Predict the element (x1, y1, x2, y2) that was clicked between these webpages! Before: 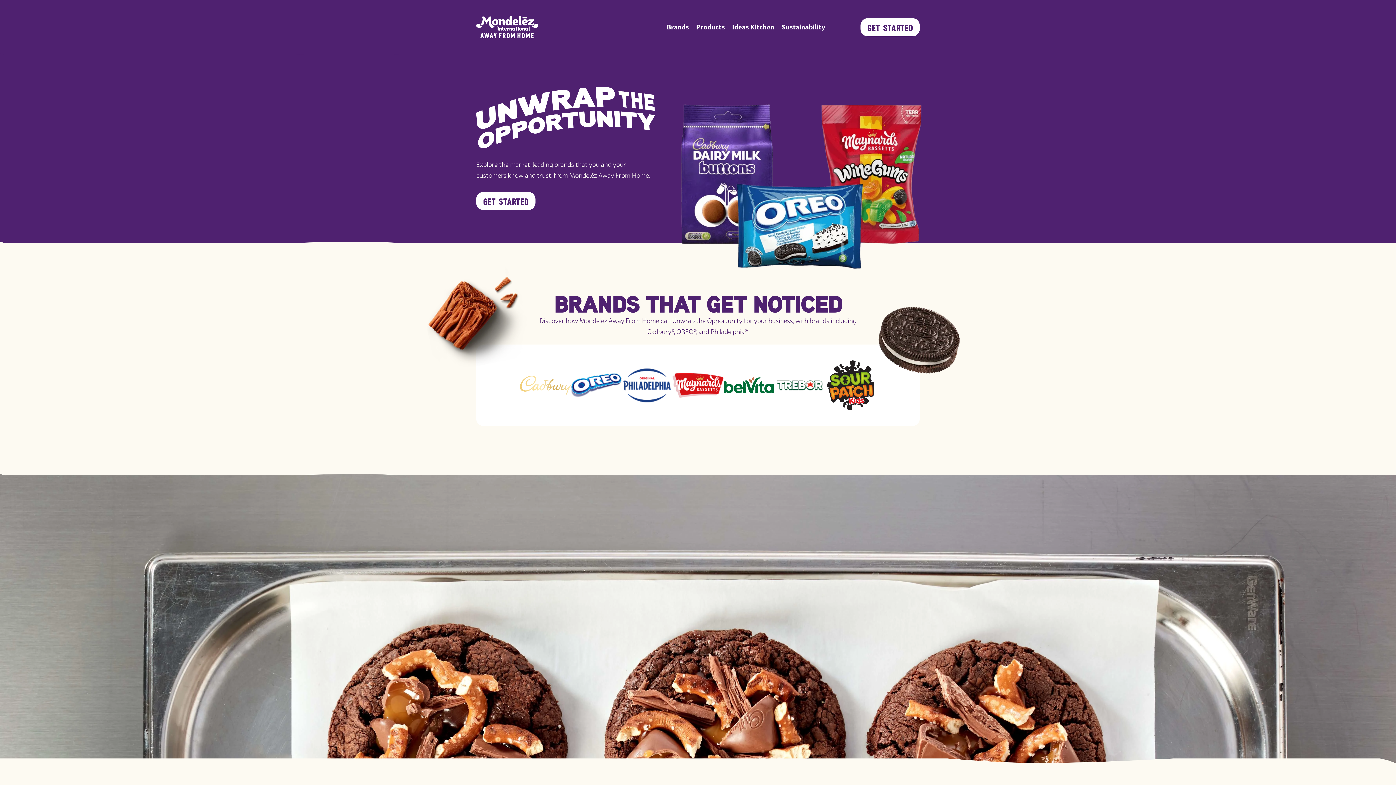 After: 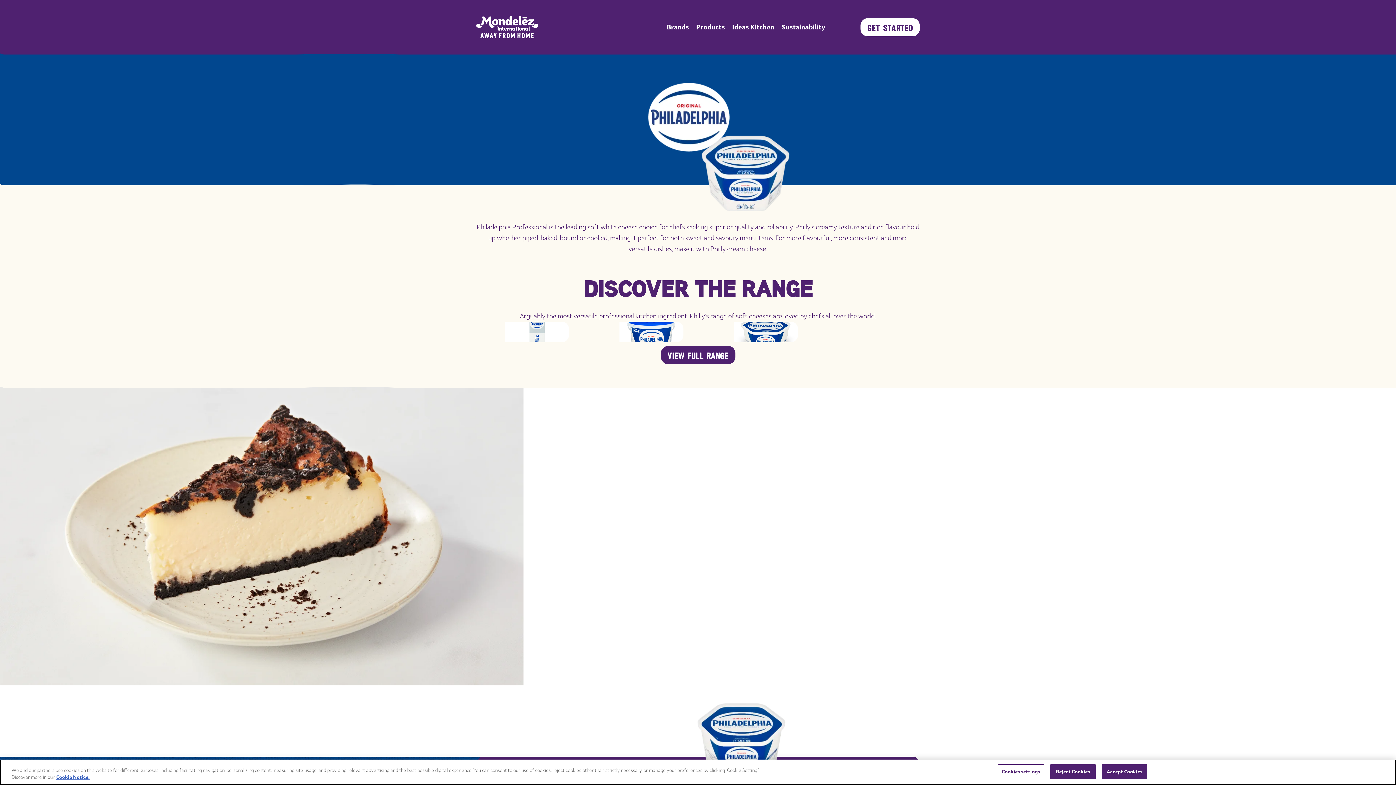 Action: bbox: (621, 360, 672, 410)